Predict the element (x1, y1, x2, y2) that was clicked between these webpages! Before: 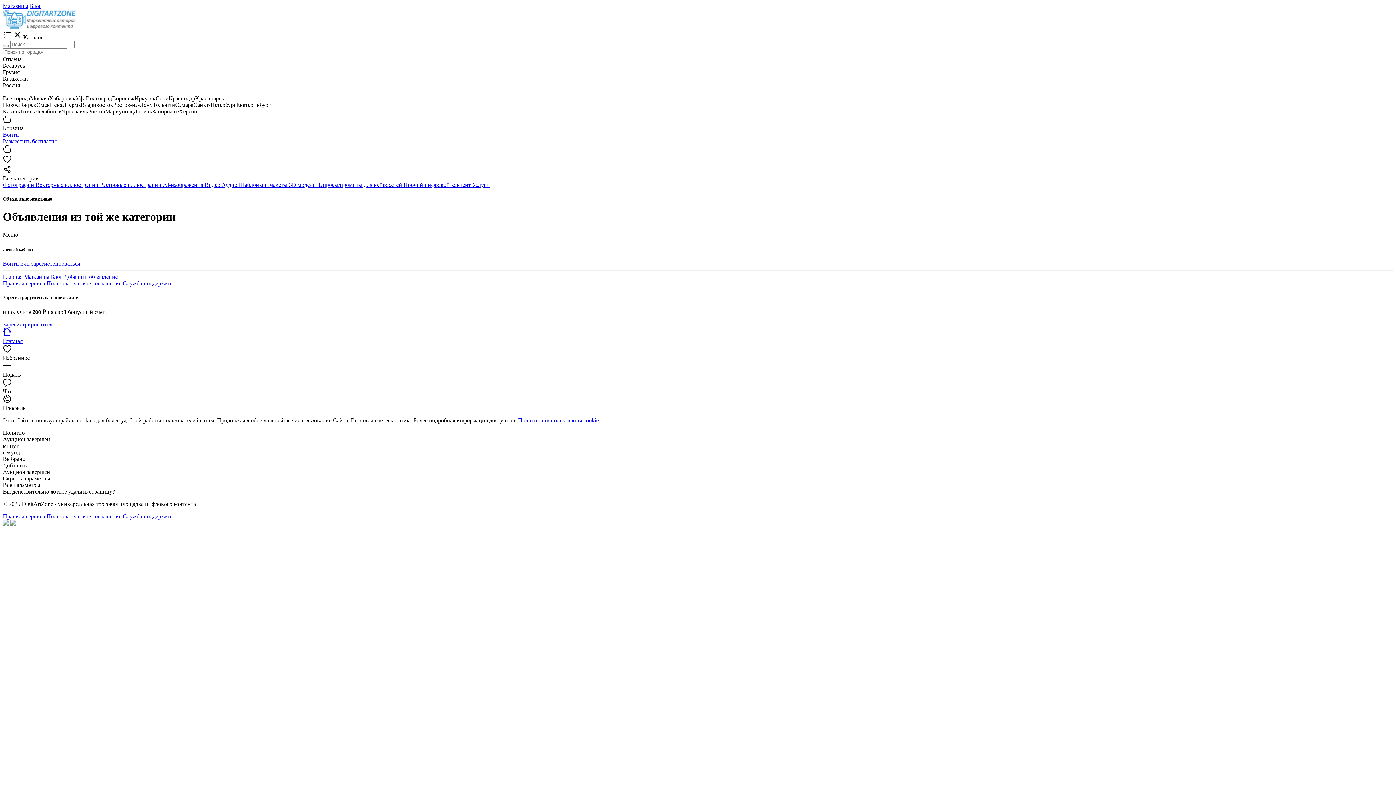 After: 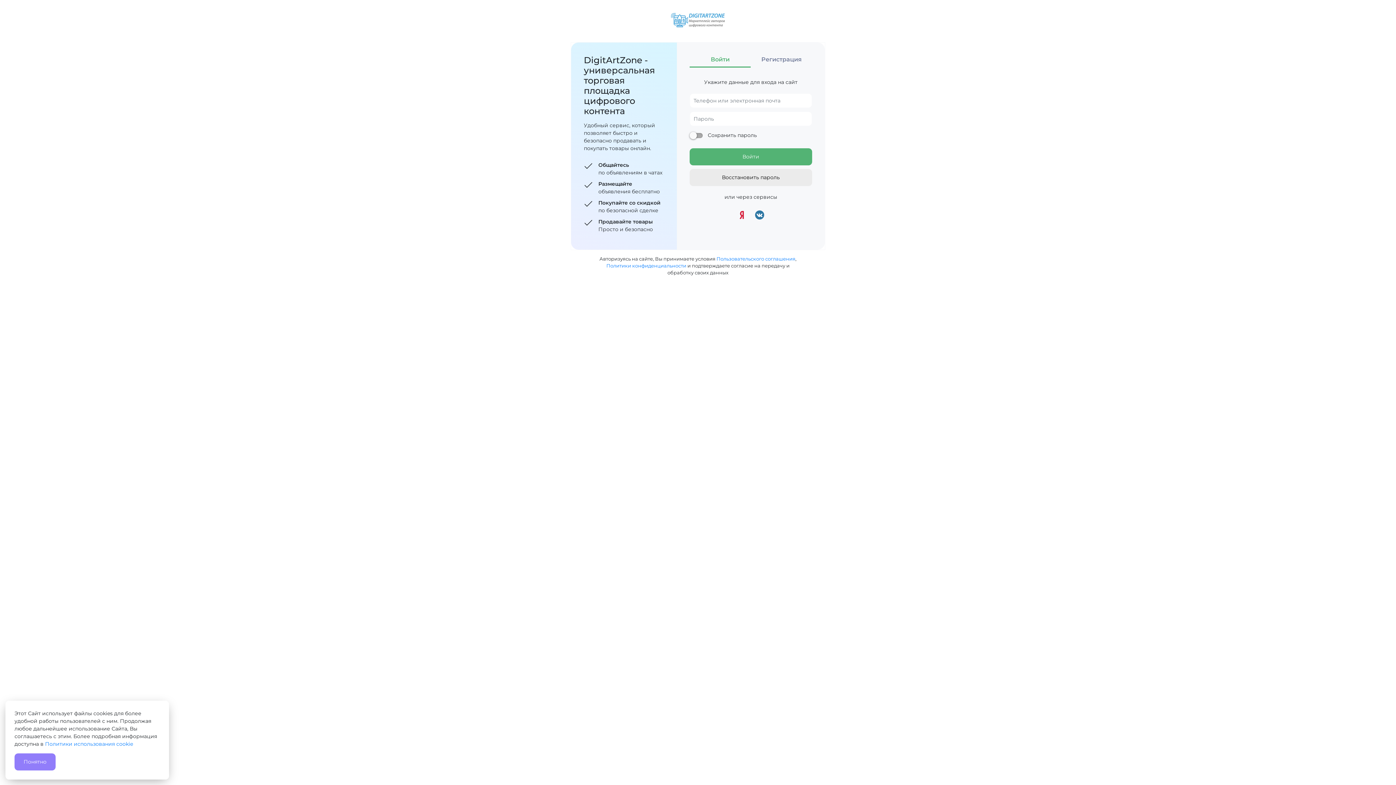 Action: label: Войти или зарегистрироваться bbox: (2, 260, 80, 266)